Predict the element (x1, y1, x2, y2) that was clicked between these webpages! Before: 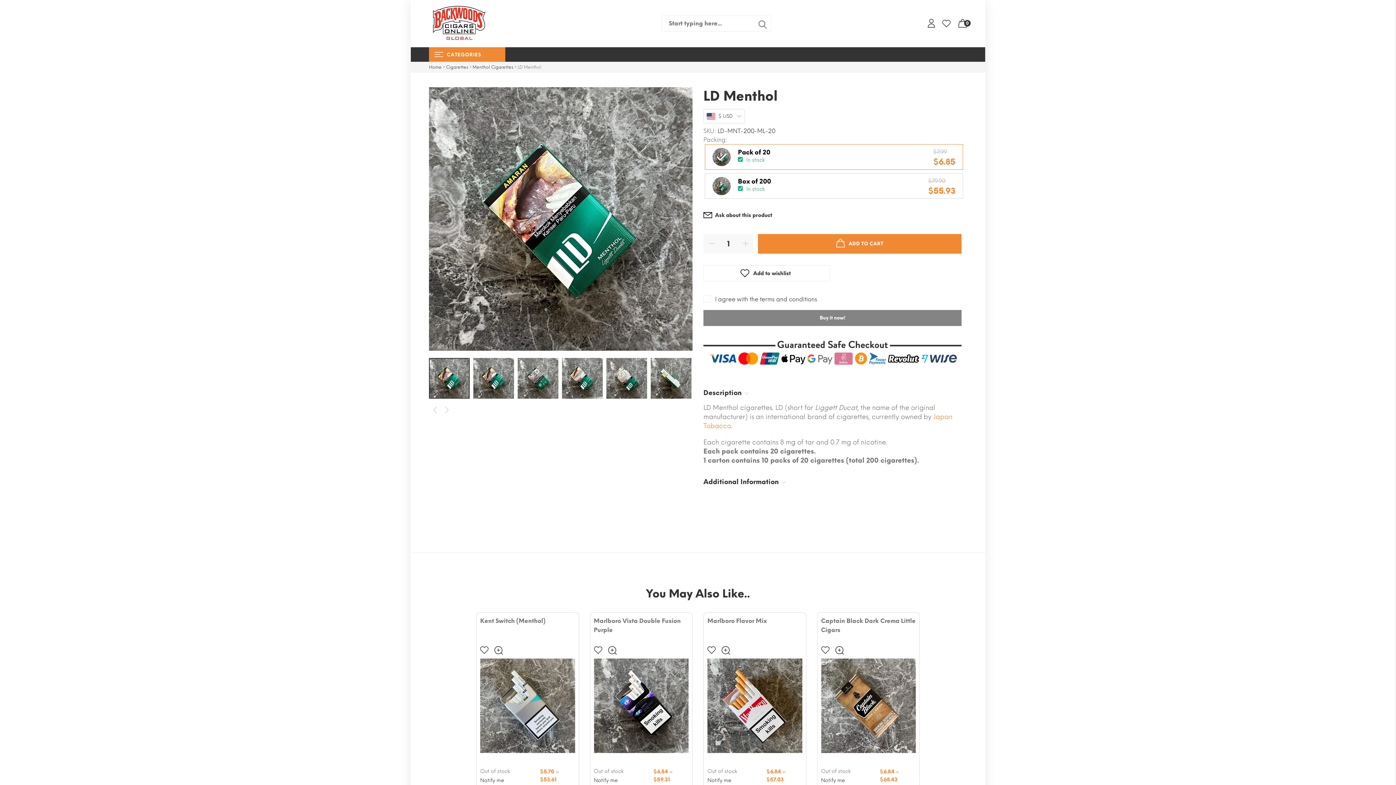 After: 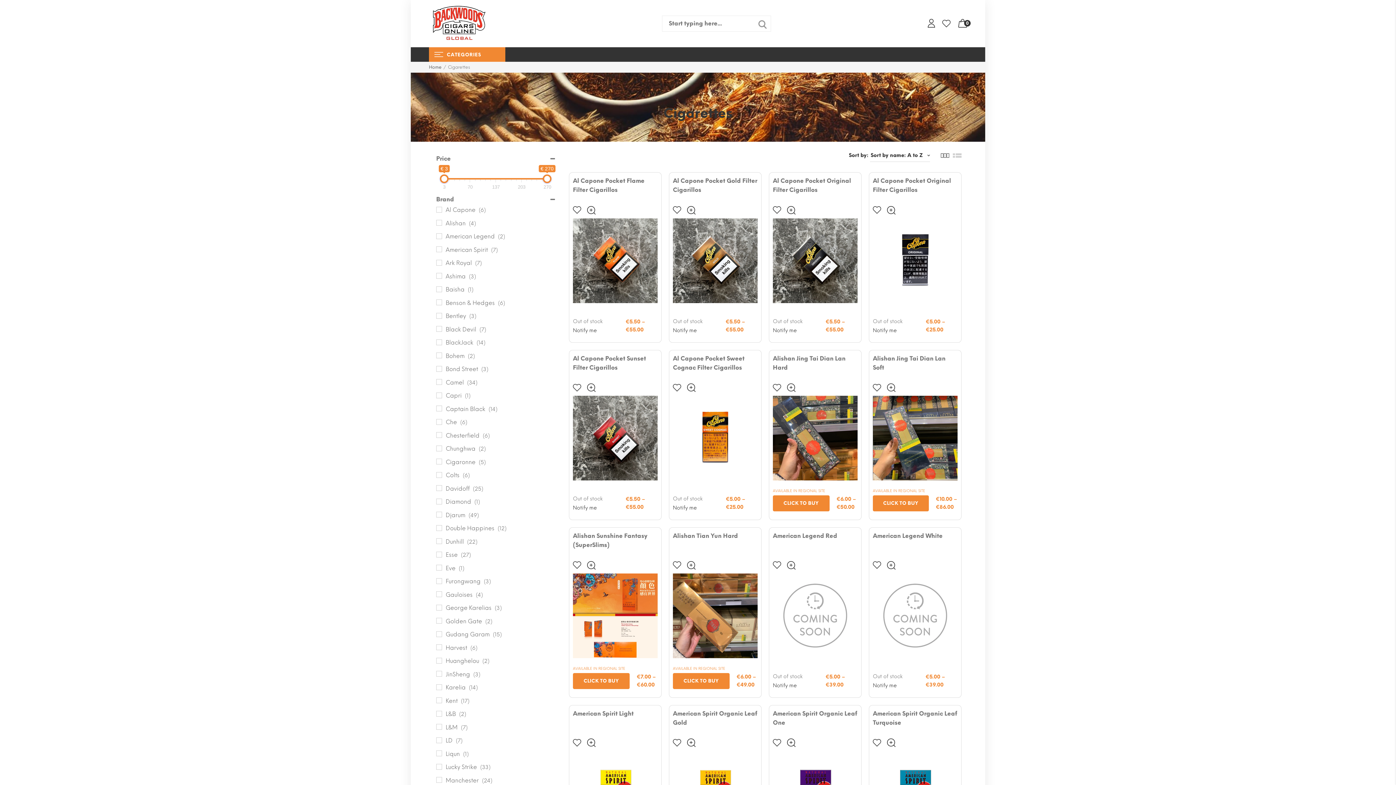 Action: label: Cigarettes bbox: (446, 64, 468, 69)